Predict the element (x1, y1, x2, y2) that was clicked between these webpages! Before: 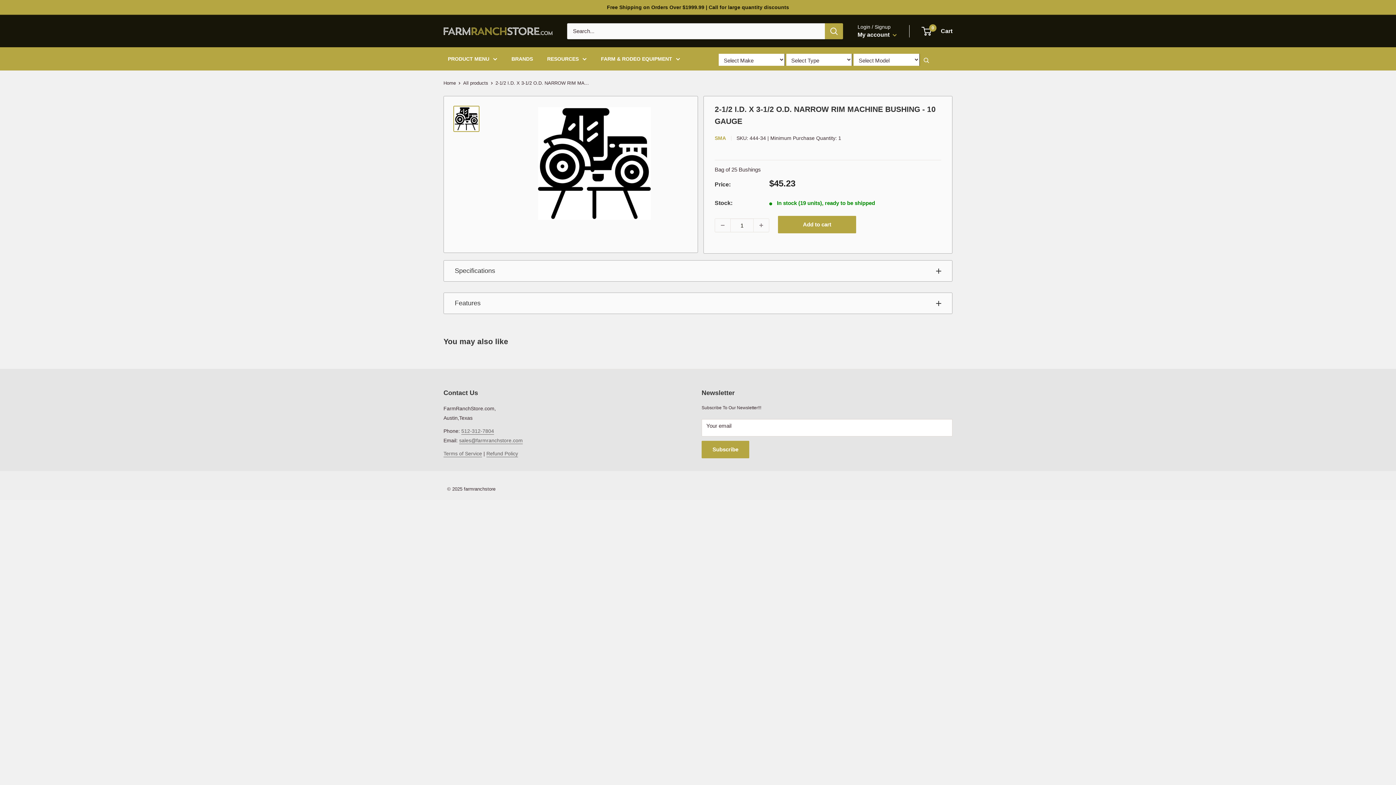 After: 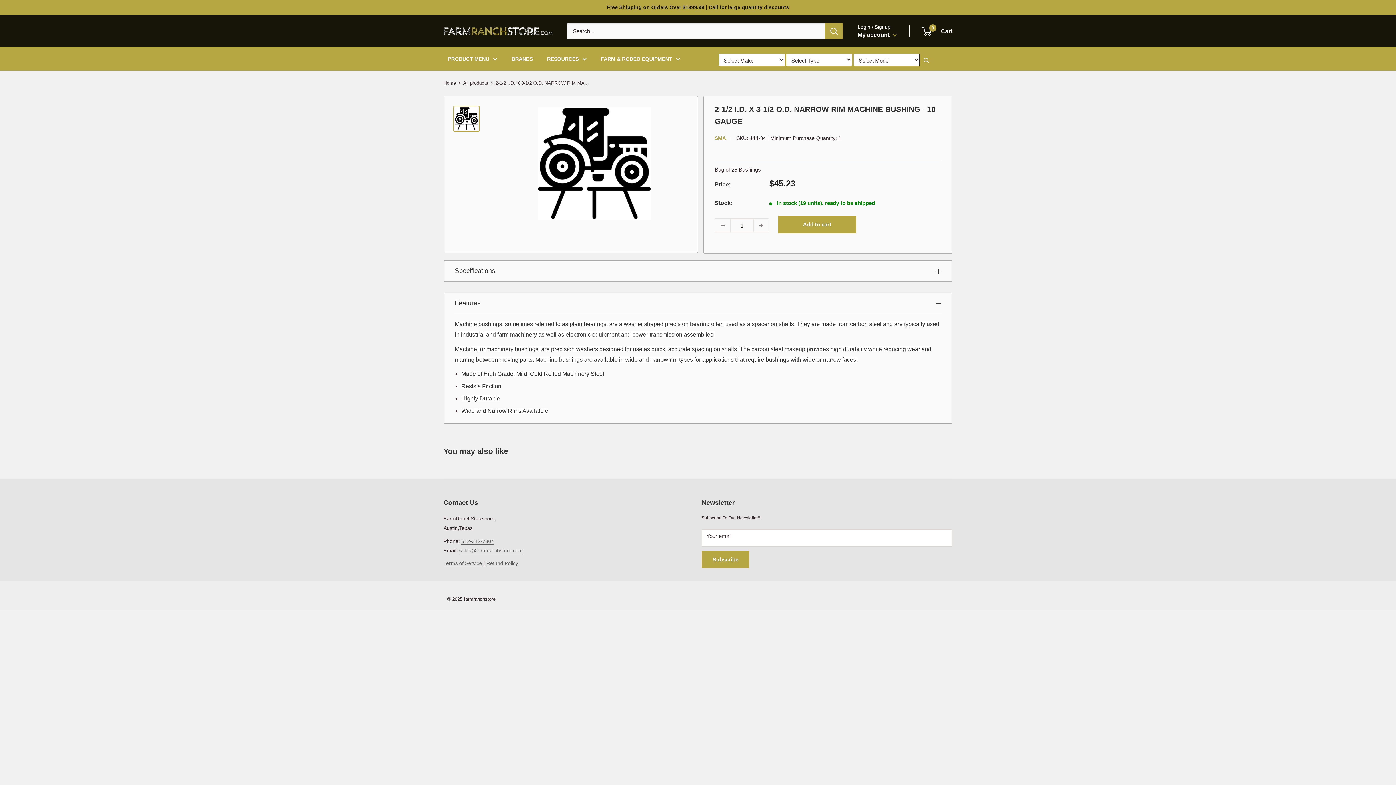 Action: label: Features bbox: (444, 293, 952, 313)